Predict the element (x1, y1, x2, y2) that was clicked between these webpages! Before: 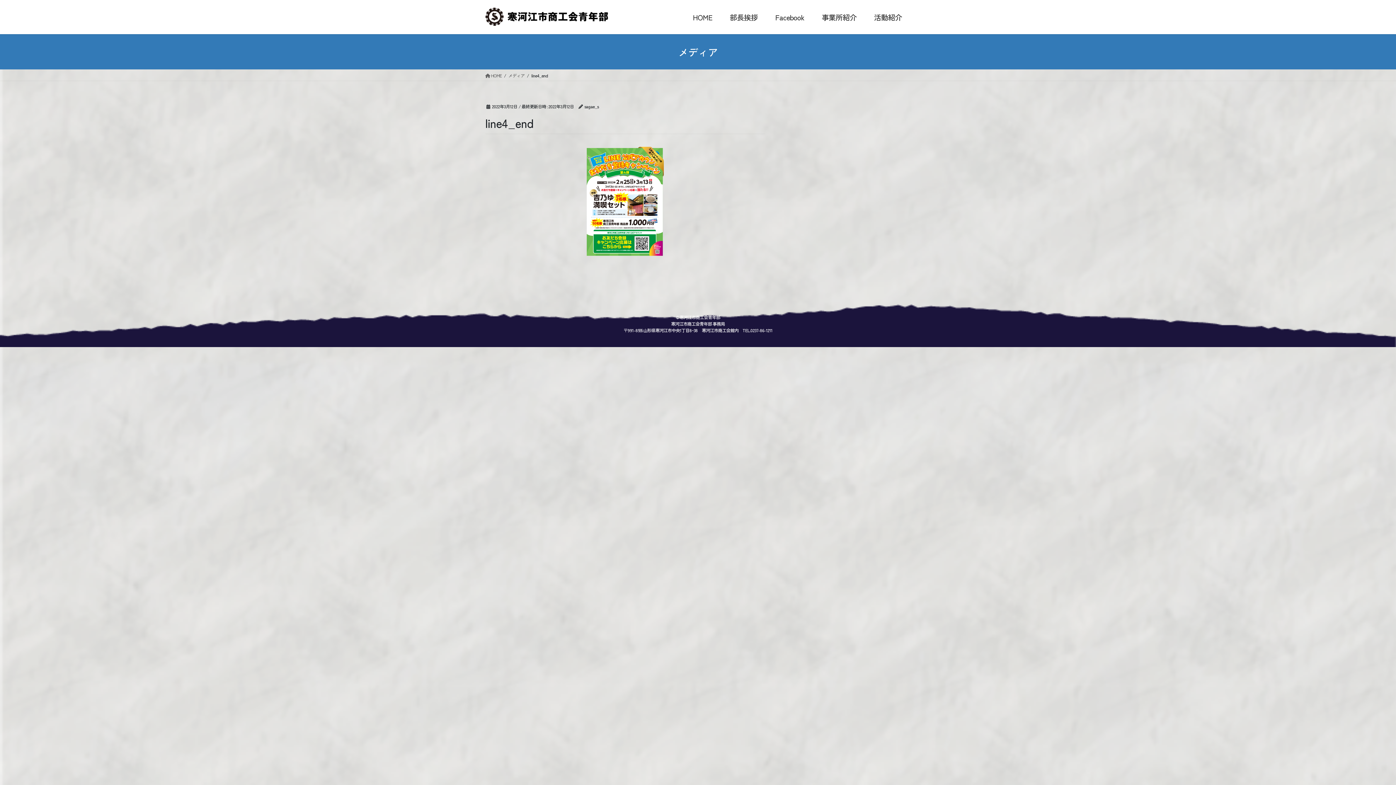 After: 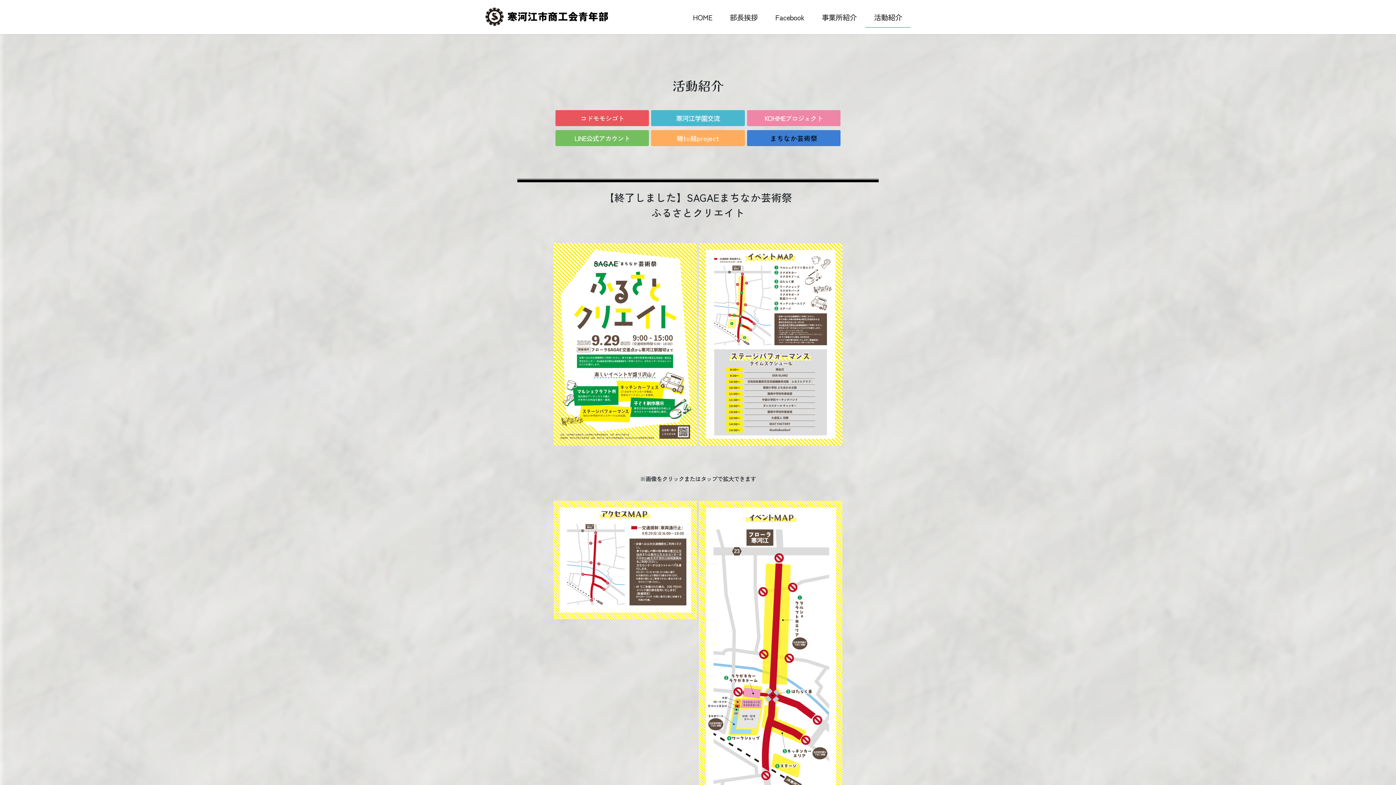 Action: bbox: (865, 7, 910, 27) label: 活動紹介